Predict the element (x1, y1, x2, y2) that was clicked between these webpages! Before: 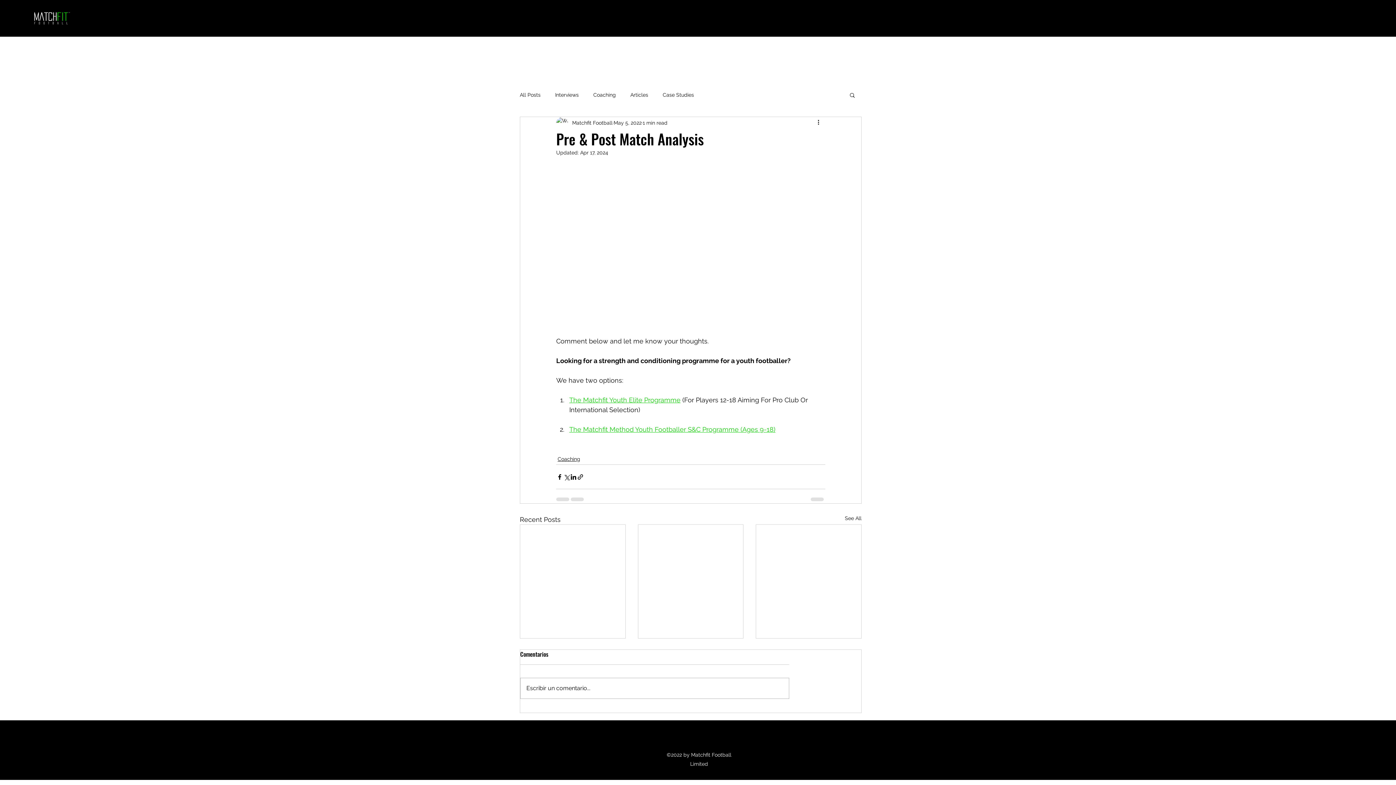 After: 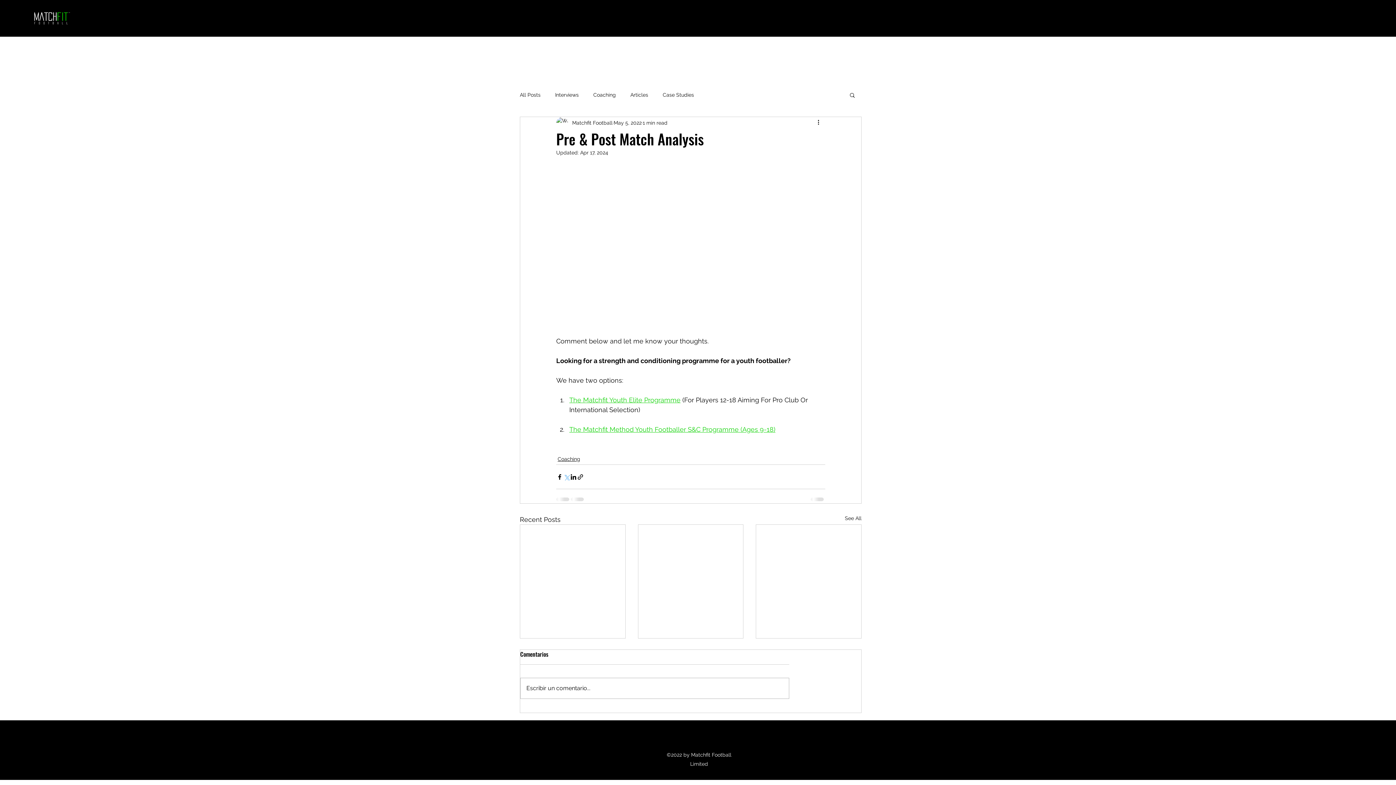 Action: bbox: (563, 473, 570, 480) label: Share via X (Twitter)